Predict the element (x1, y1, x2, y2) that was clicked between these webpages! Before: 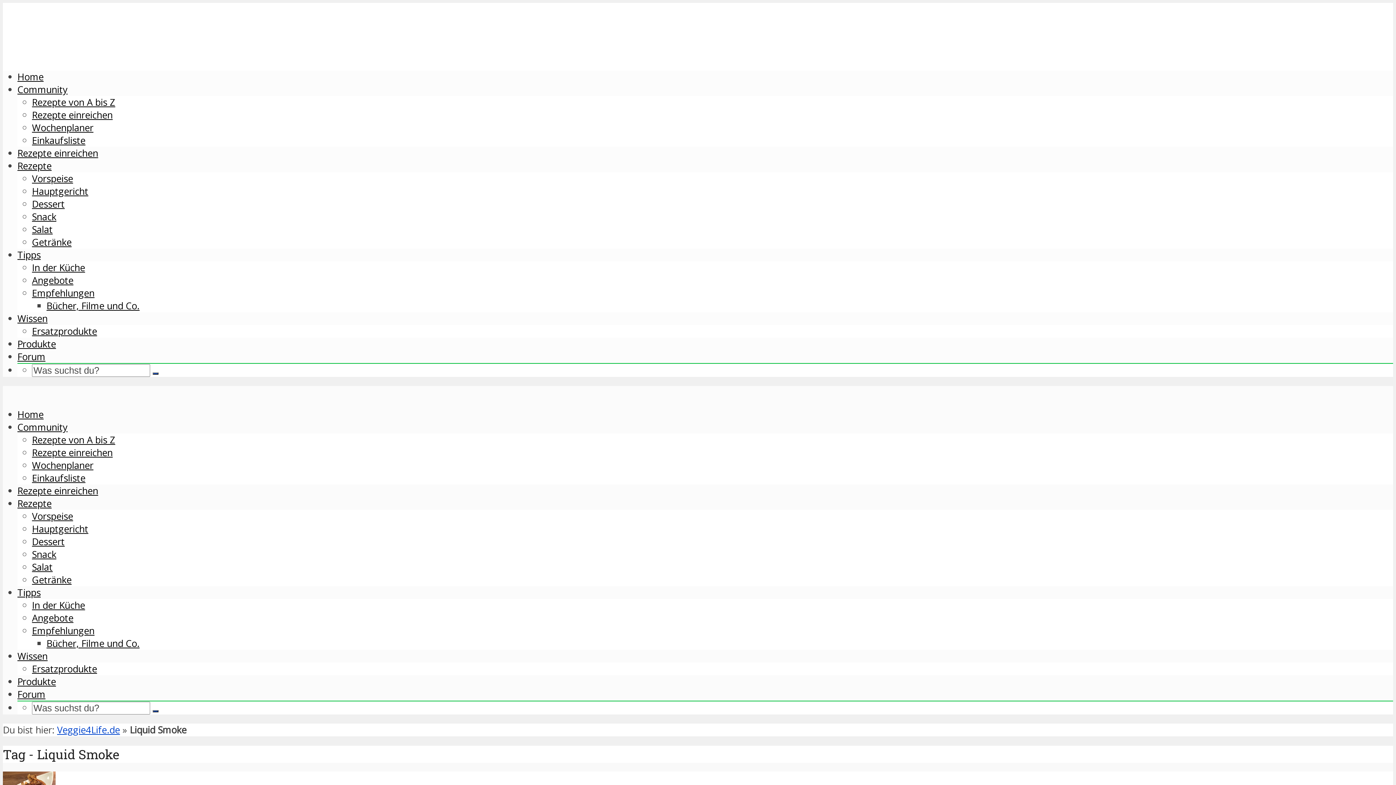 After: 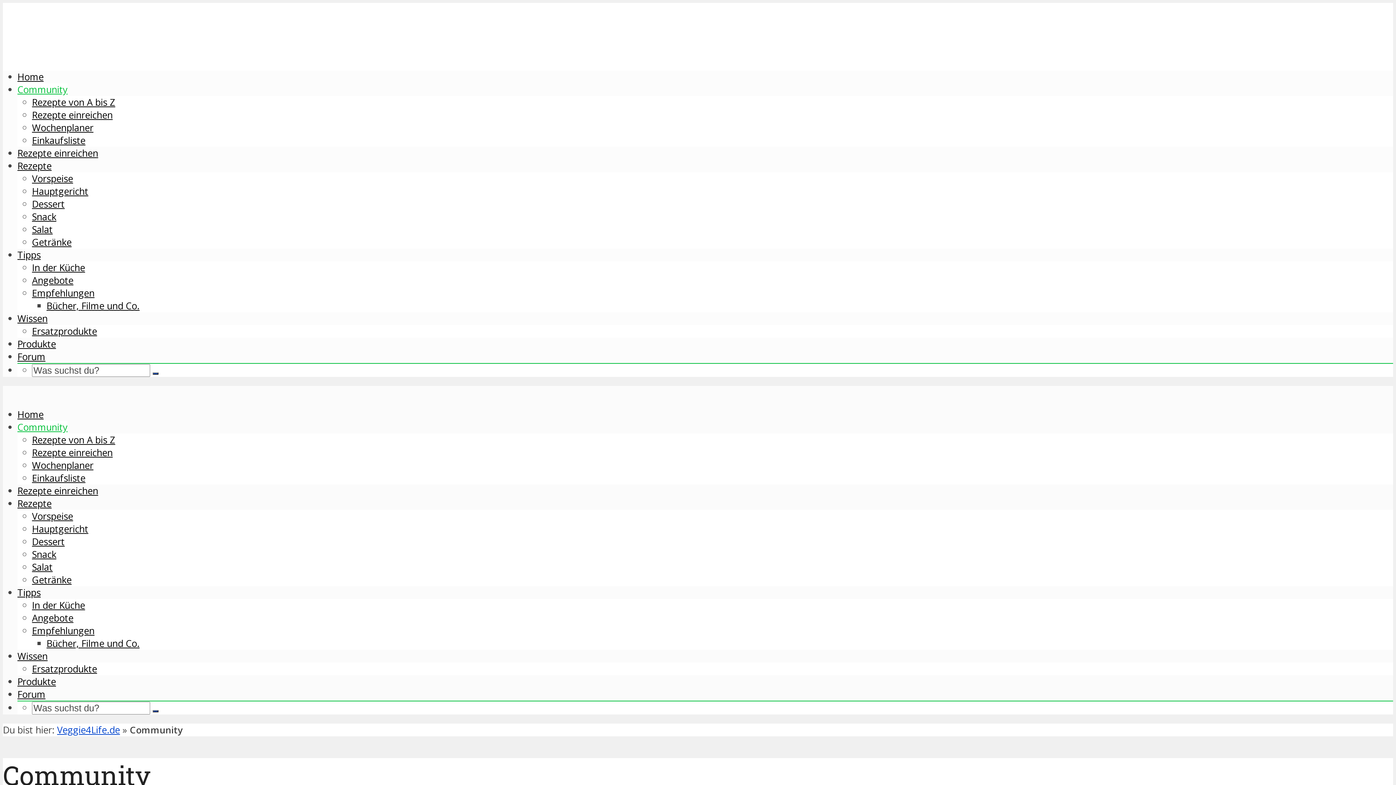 Action: bbox: (17, 421, 67, 433) label: Community